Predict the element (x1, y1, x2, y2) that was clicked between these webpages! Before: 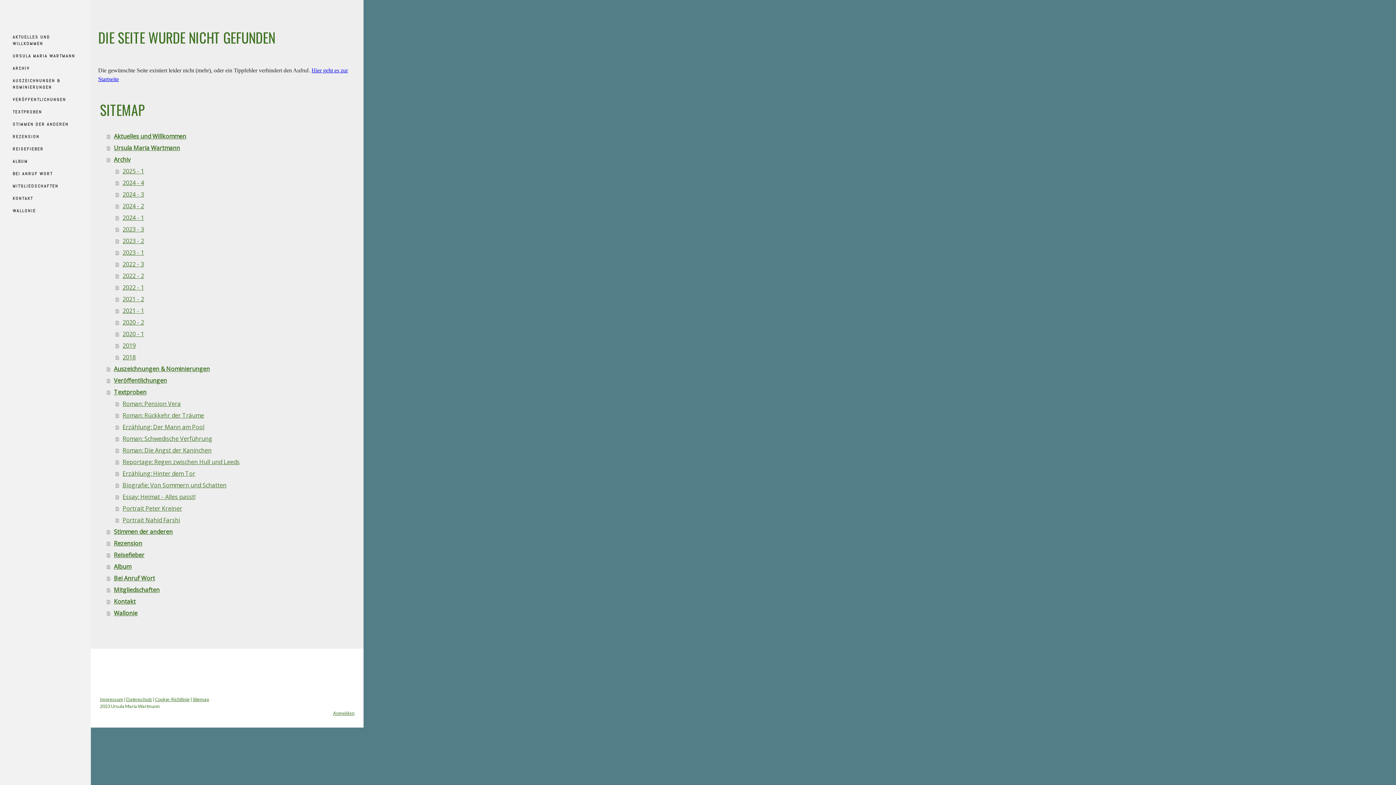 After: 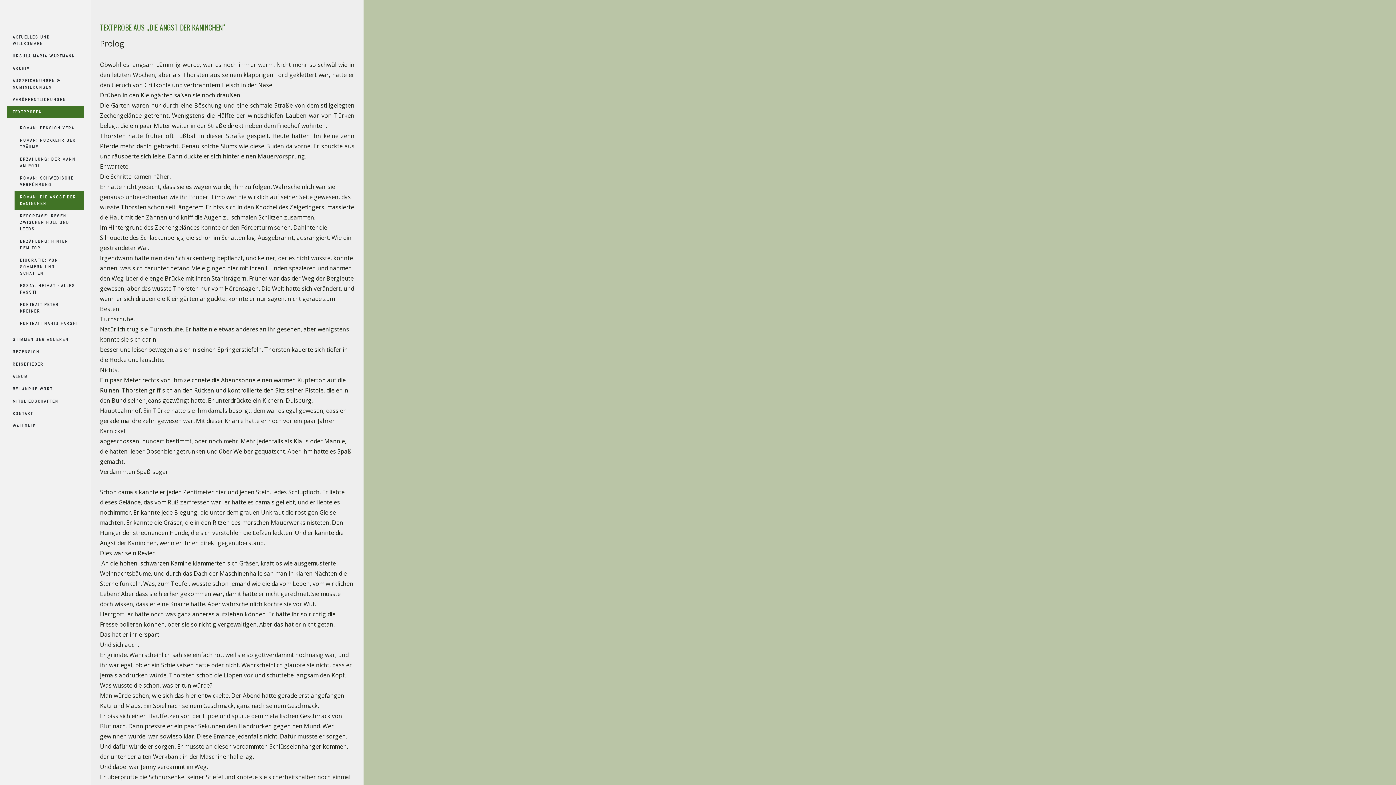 Action: label: Roman: Die Angst der Kaninchen bbox: (115, 444, 356, 456)